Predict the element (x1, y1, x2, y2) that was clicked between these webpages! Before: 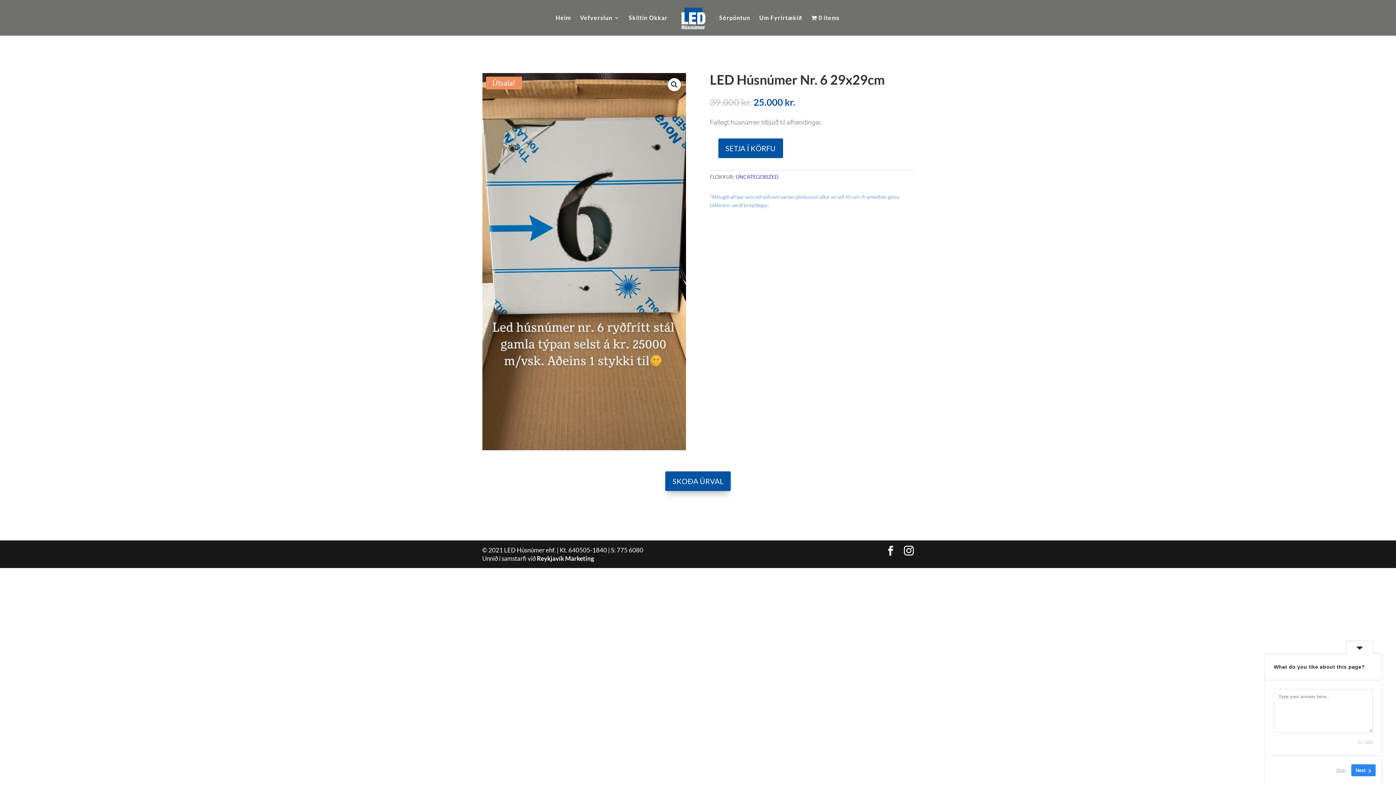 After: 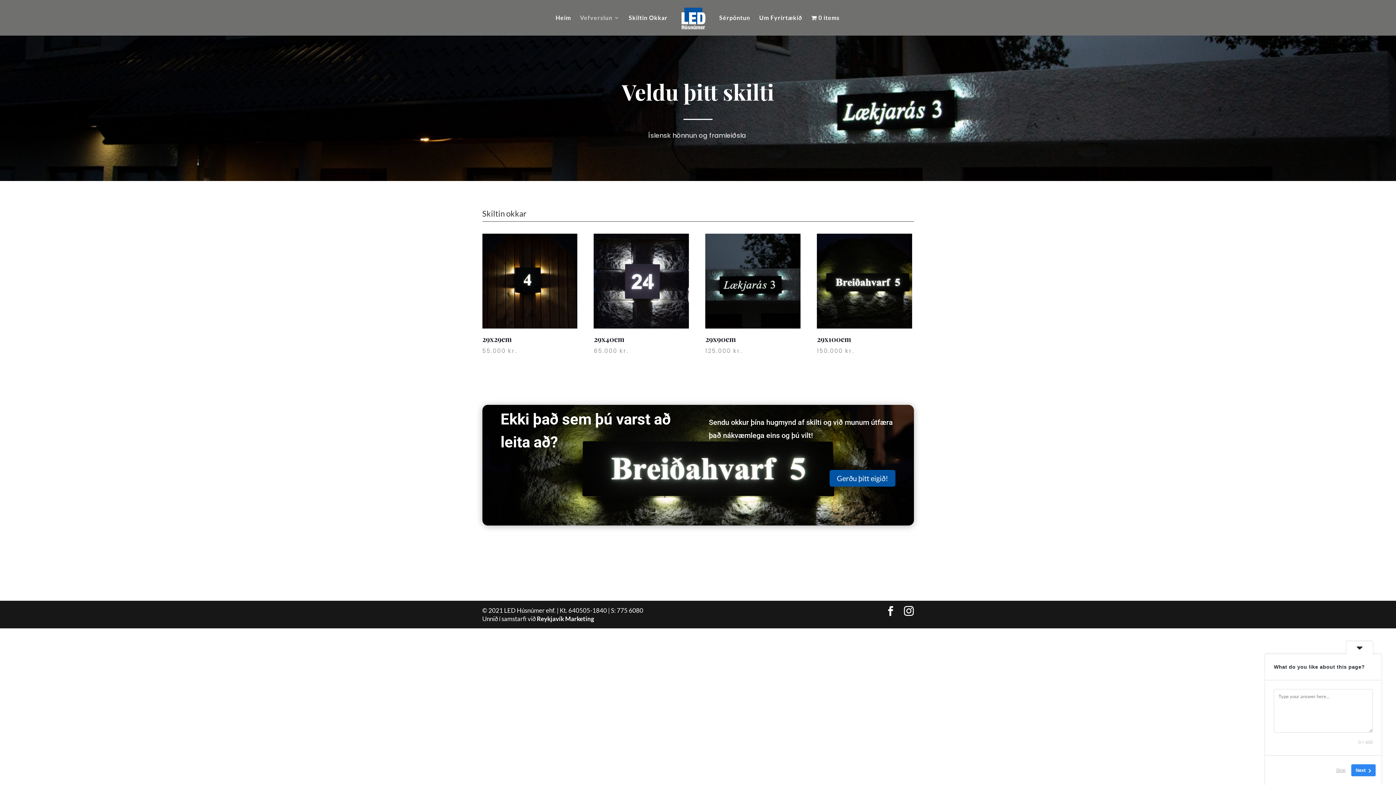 Action: label: SKOÐA ÚRVAL bbox: (665, 471, 730, 491)